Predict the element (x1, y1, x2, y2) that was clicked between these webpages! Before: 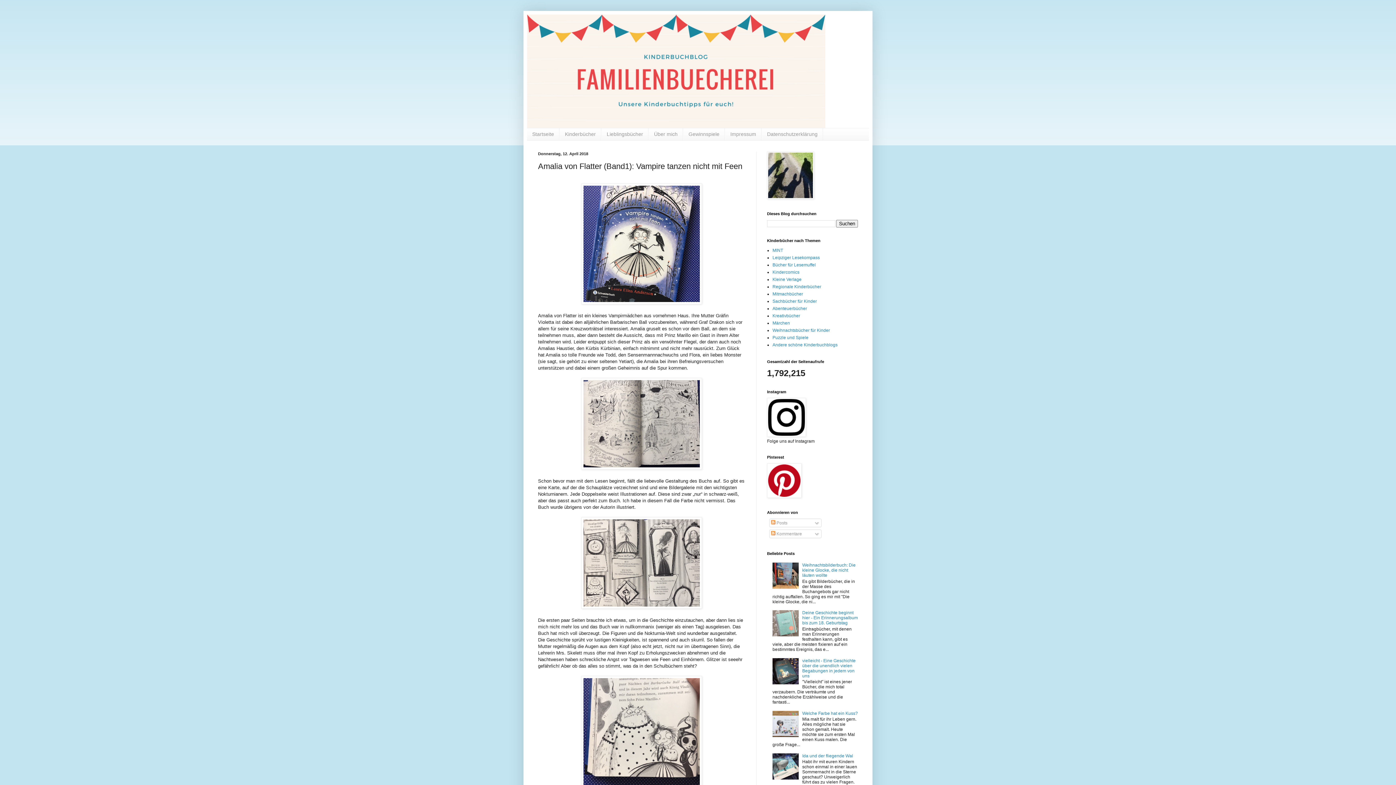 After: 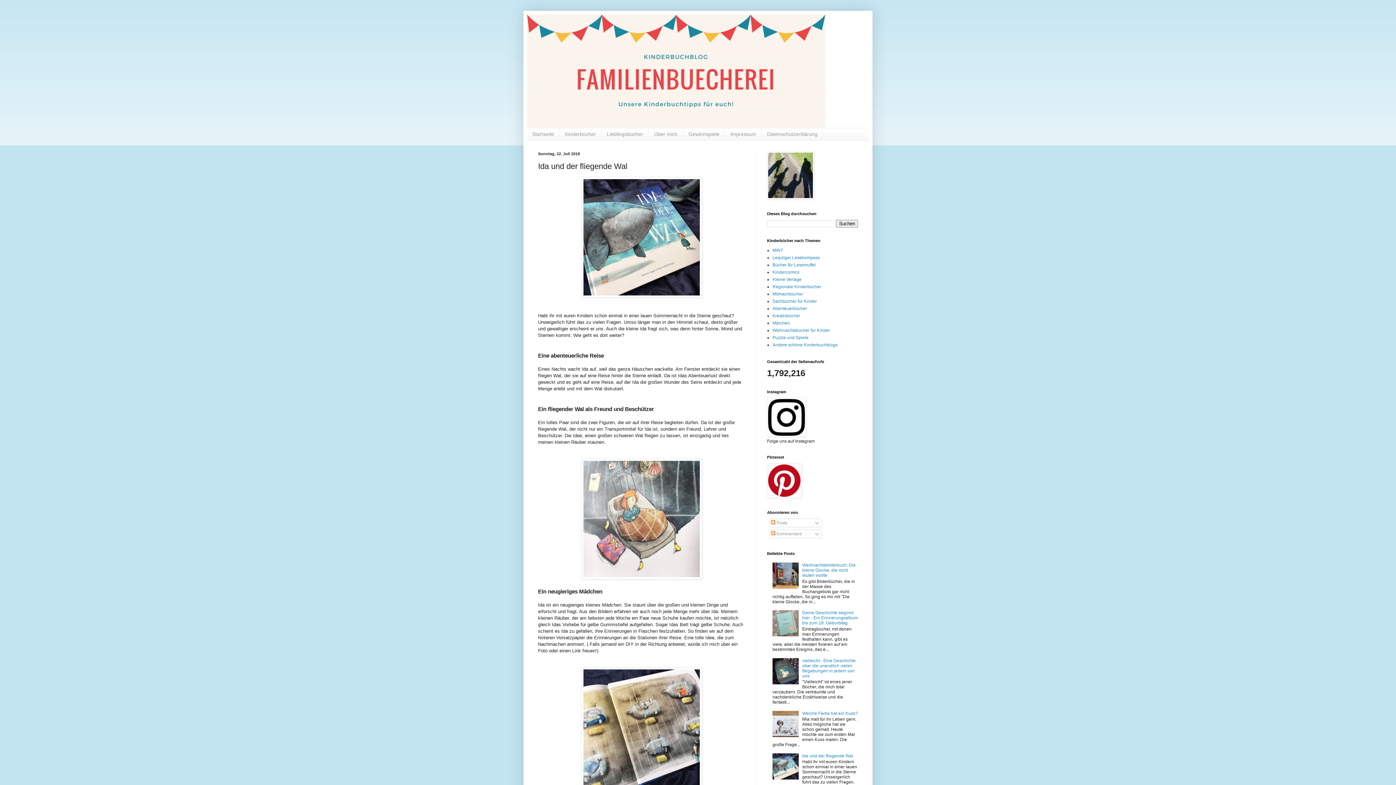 Action: bbox: (802, 753, 853, 758) label: Ida und der fliegende Wal